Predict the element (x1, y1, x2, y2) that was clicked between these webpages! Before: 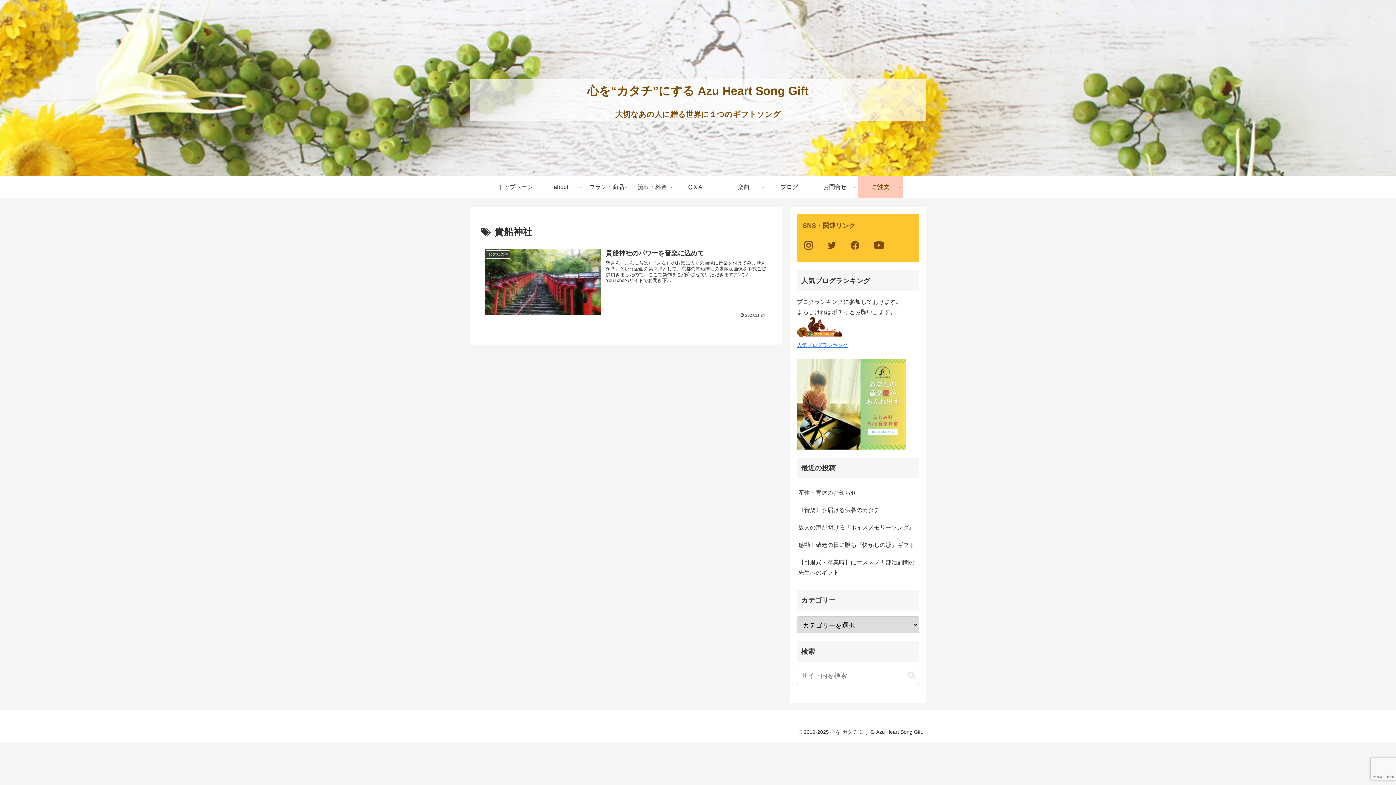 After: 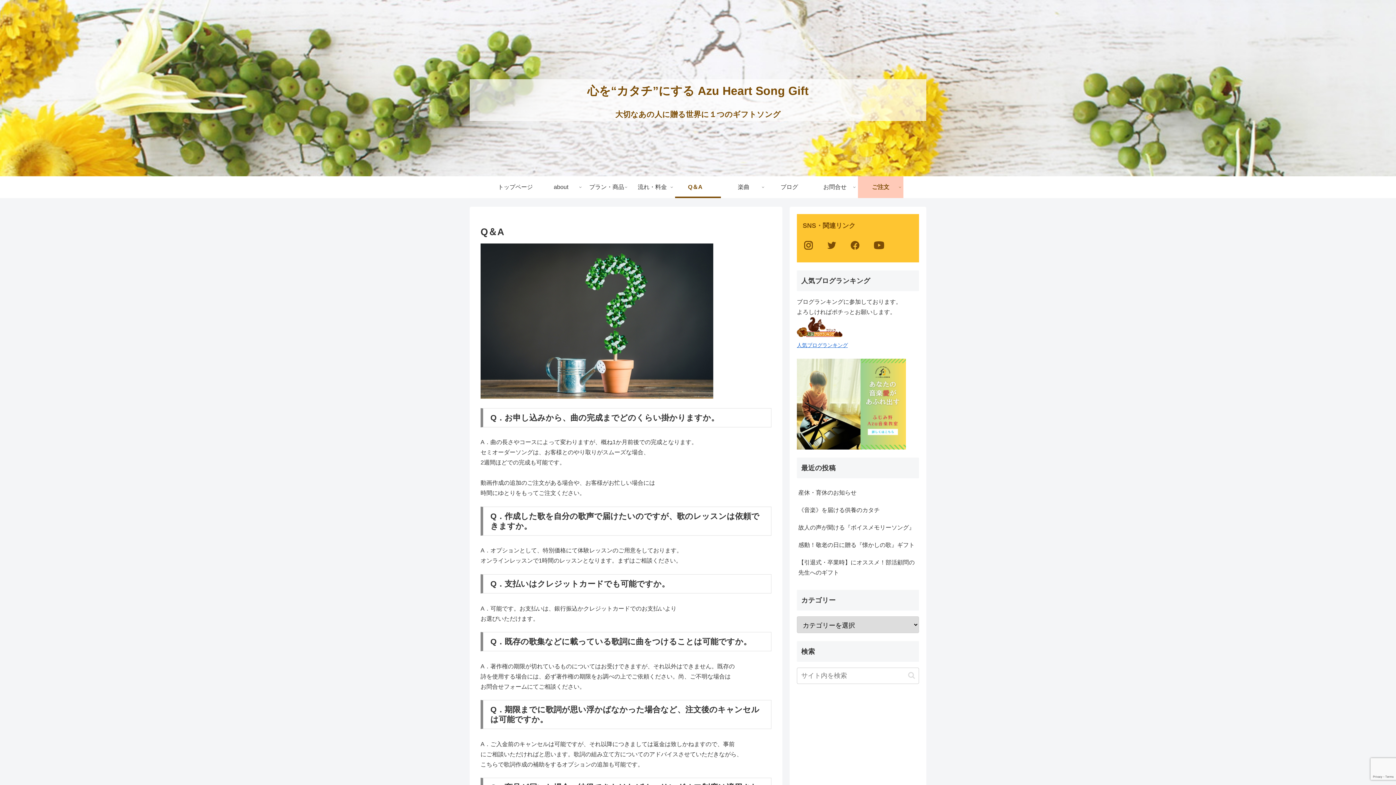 Action: label: Q＆A　 bbox: (675, 176, 721, 198)